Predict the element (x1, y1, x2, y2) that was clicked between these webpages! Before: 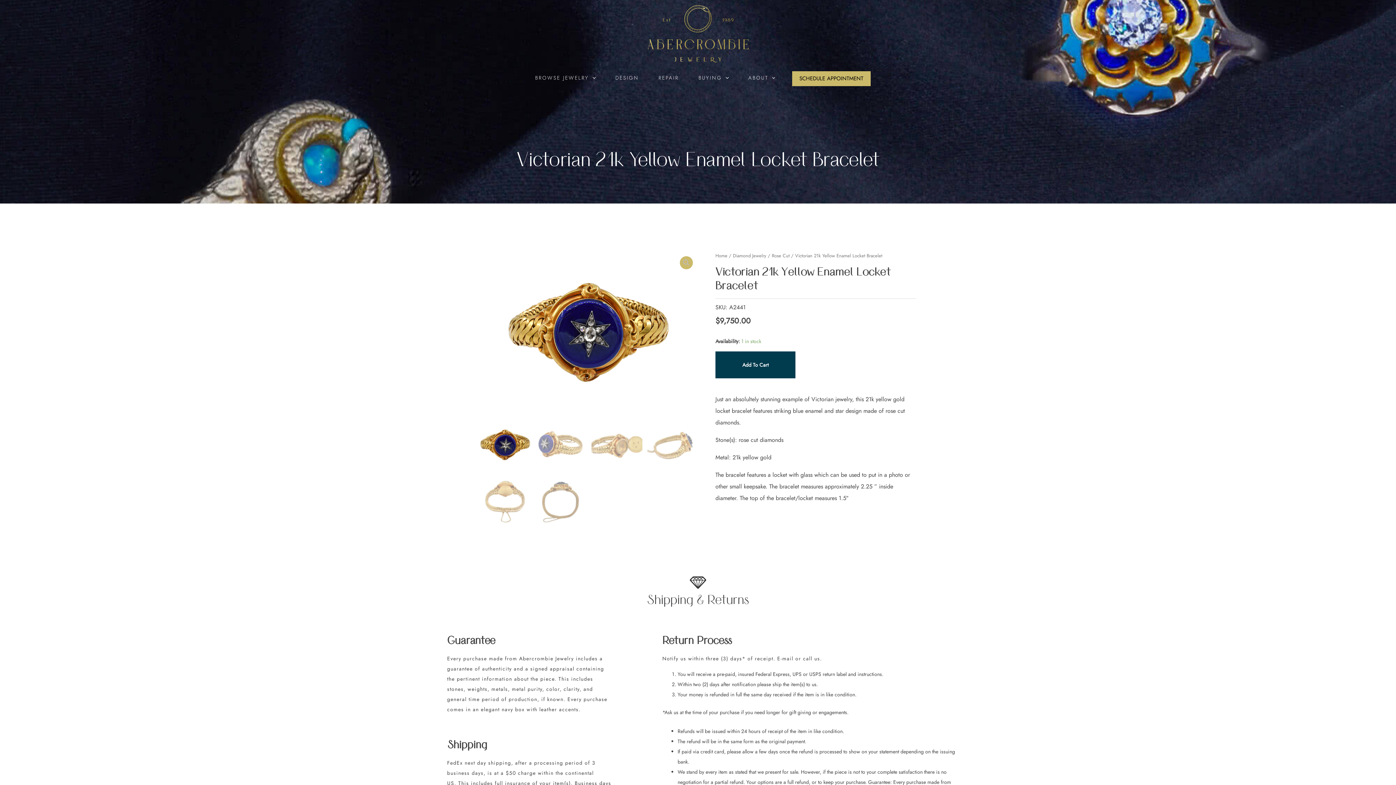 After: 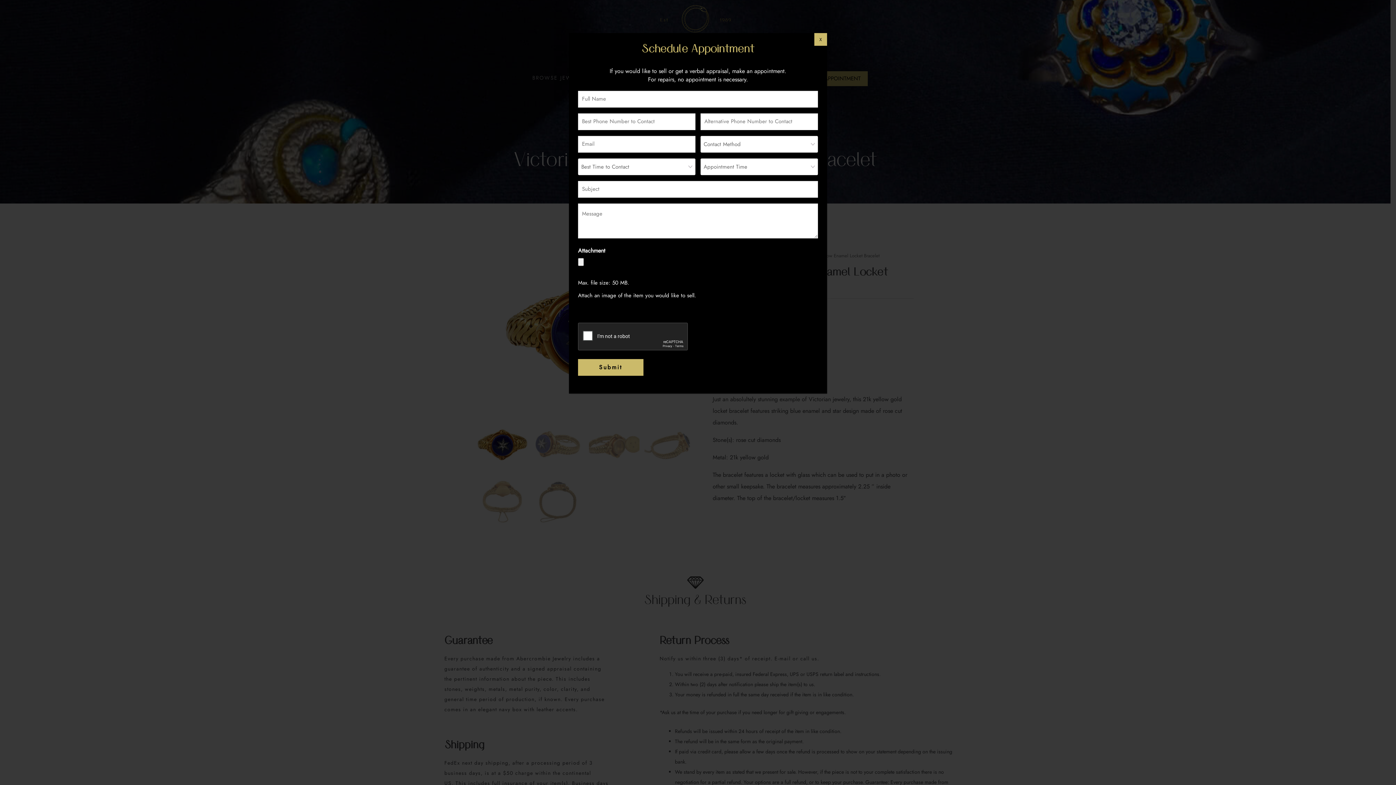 Action: bbox: (792, 71, 870, 86) label: SCHEDULE APPOINTMENT